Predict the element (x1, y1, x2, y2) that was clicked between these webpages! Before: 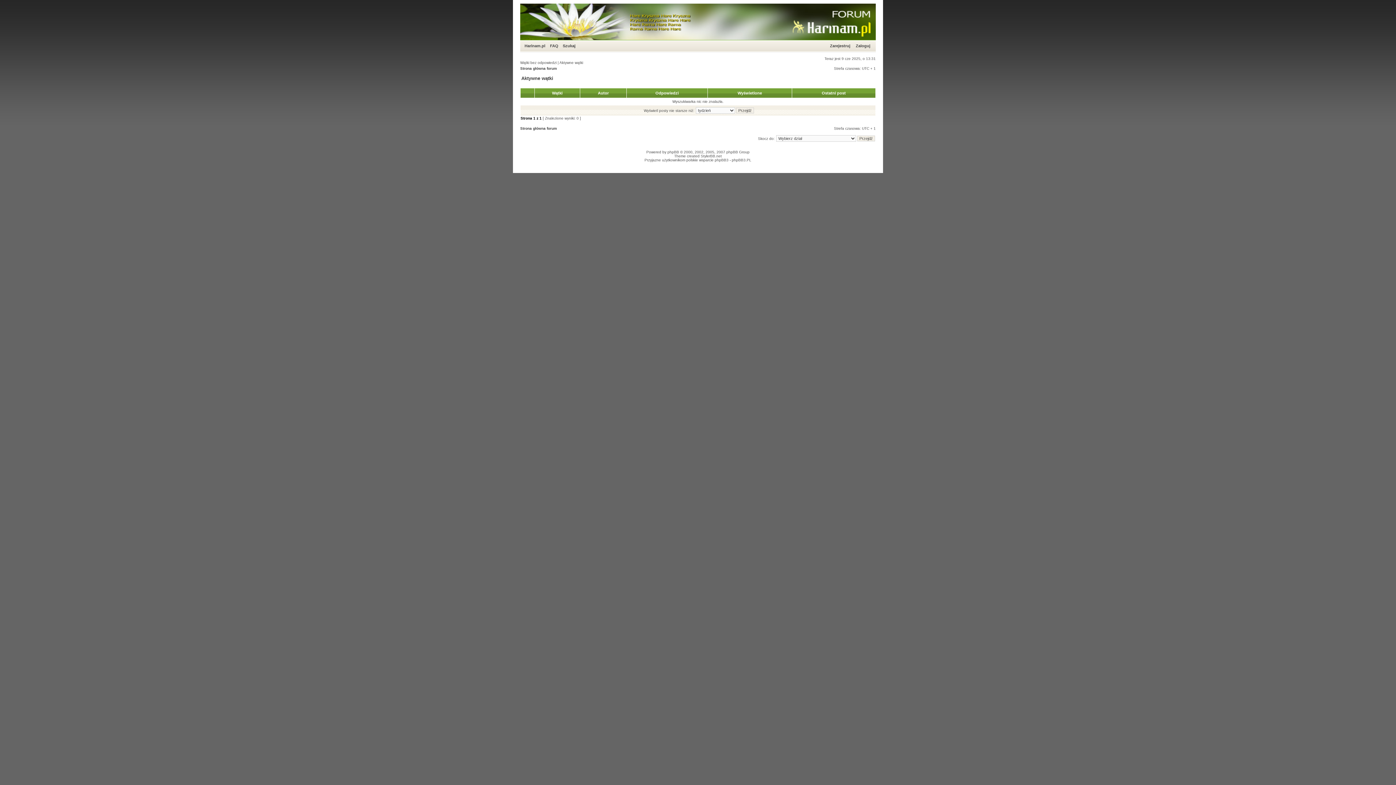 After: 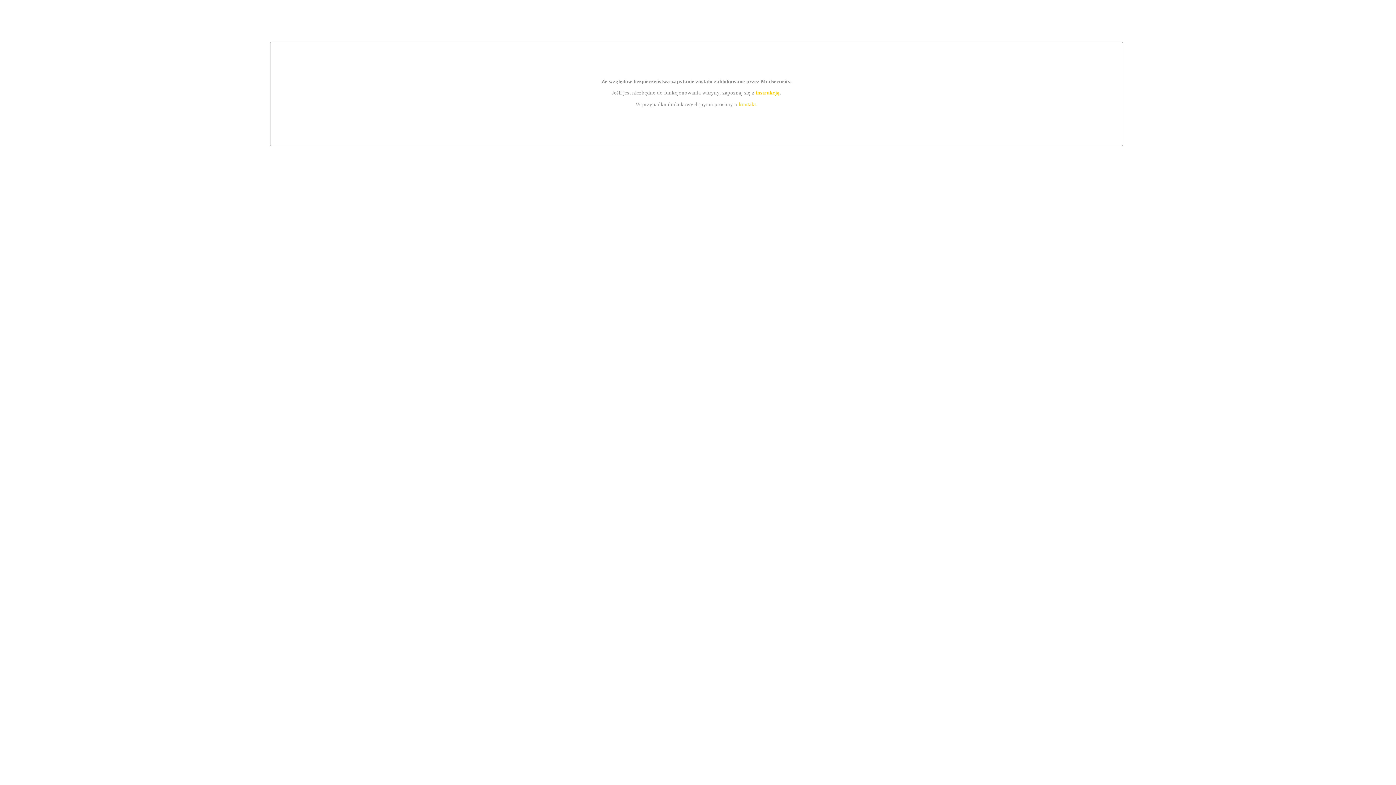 Action: label: StylerBB.net bbox: (700, 154, 722, 158)